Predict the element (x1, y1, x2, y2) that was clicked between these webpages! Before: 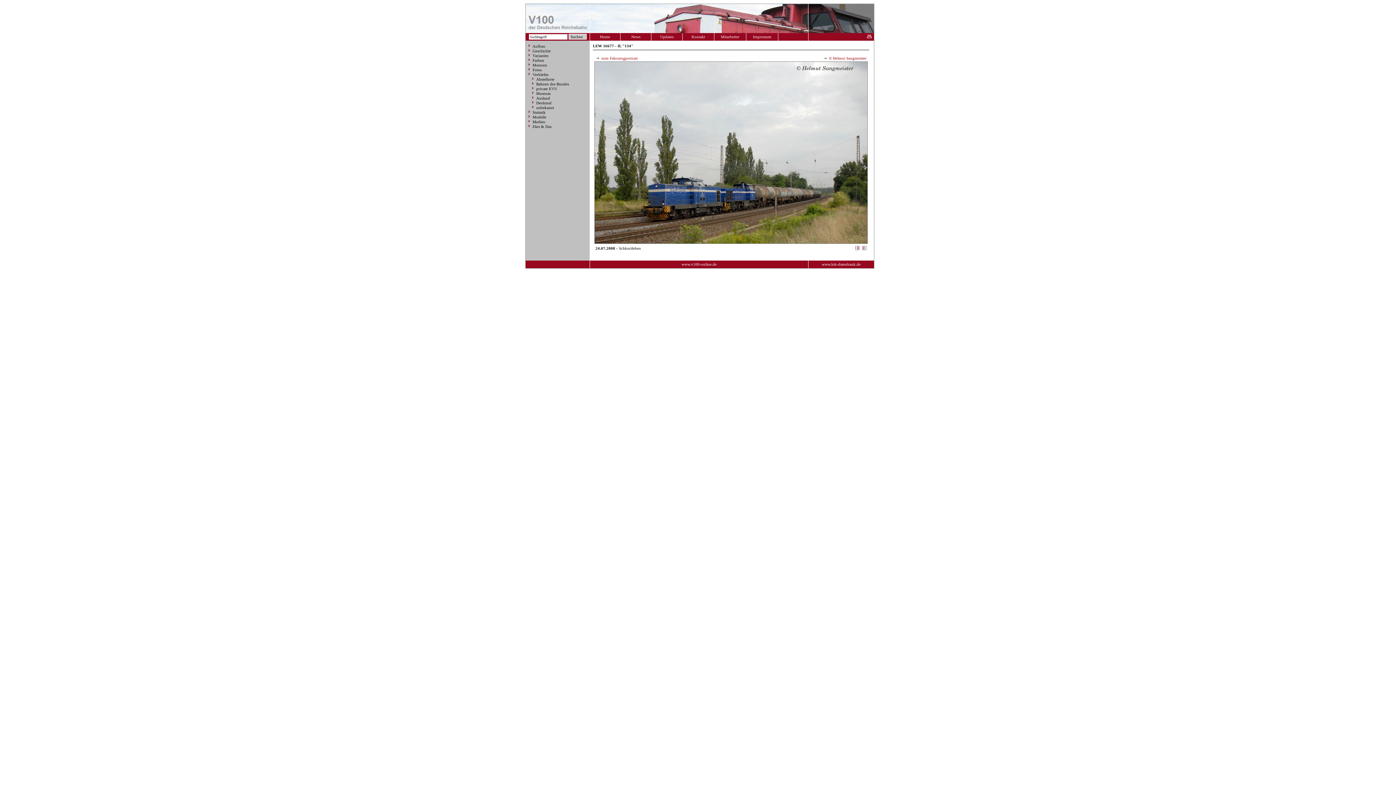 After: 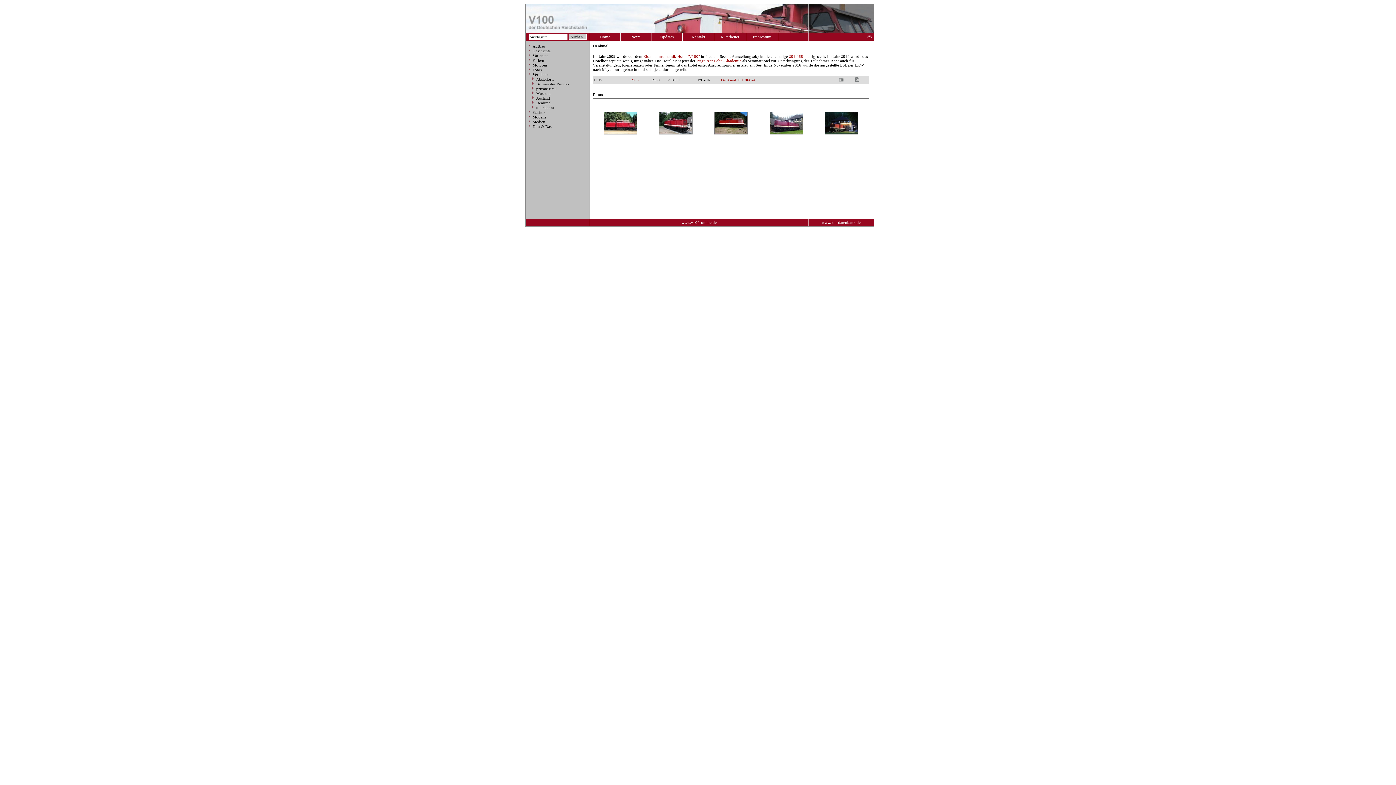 Action: bbox: (528, 100, 551, 105) label: Denkmal